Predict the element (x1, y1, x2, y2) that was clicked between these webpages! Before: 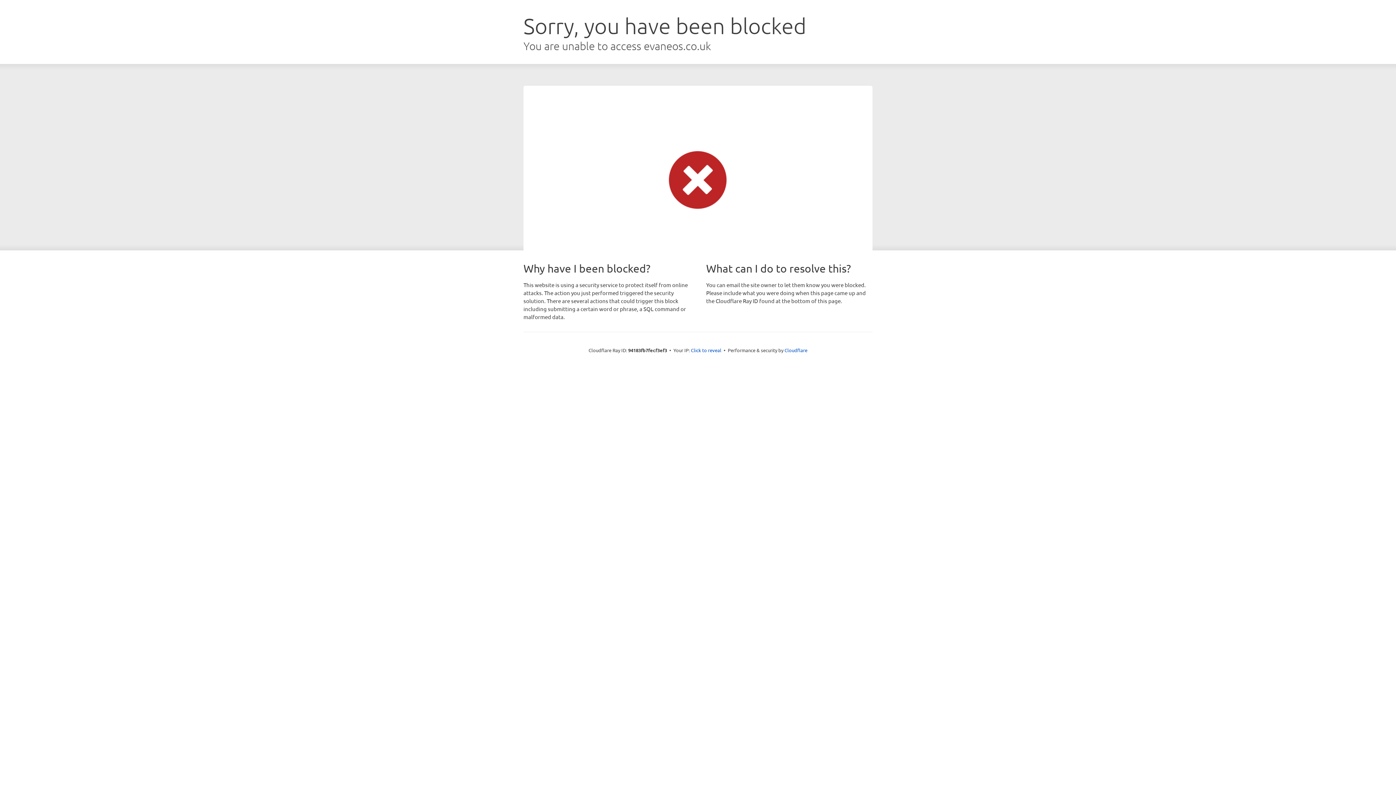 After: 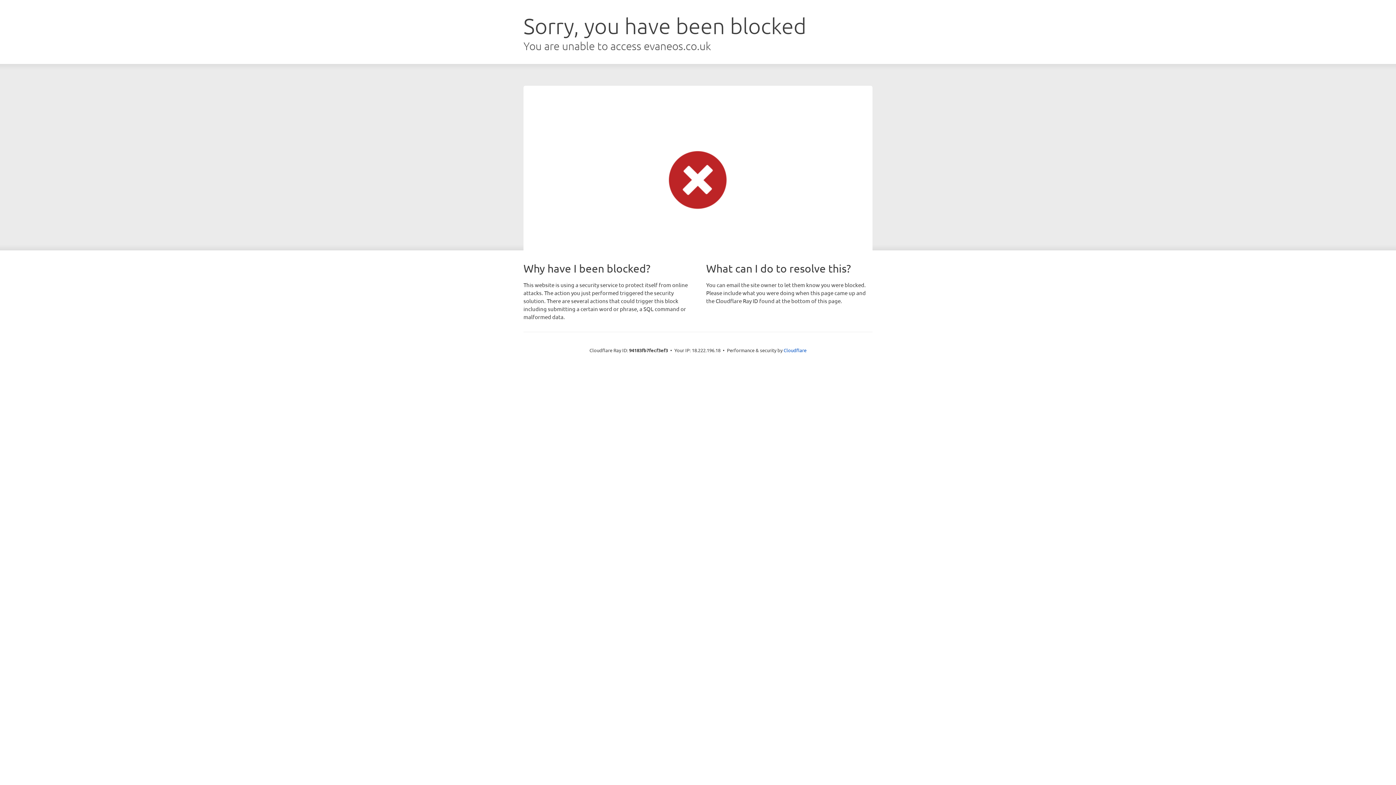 Action: bbox: (691, 346, 721, 353) label: Click to reveal